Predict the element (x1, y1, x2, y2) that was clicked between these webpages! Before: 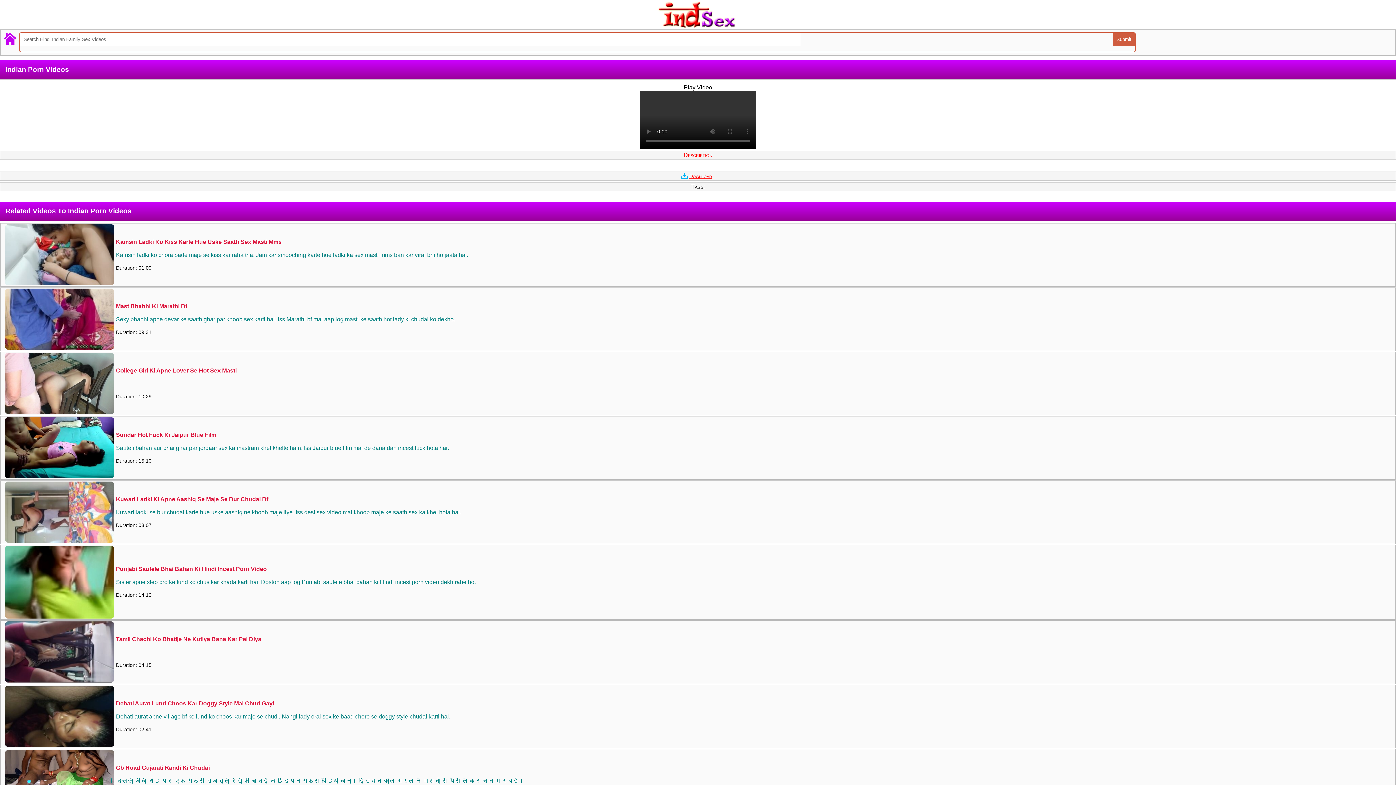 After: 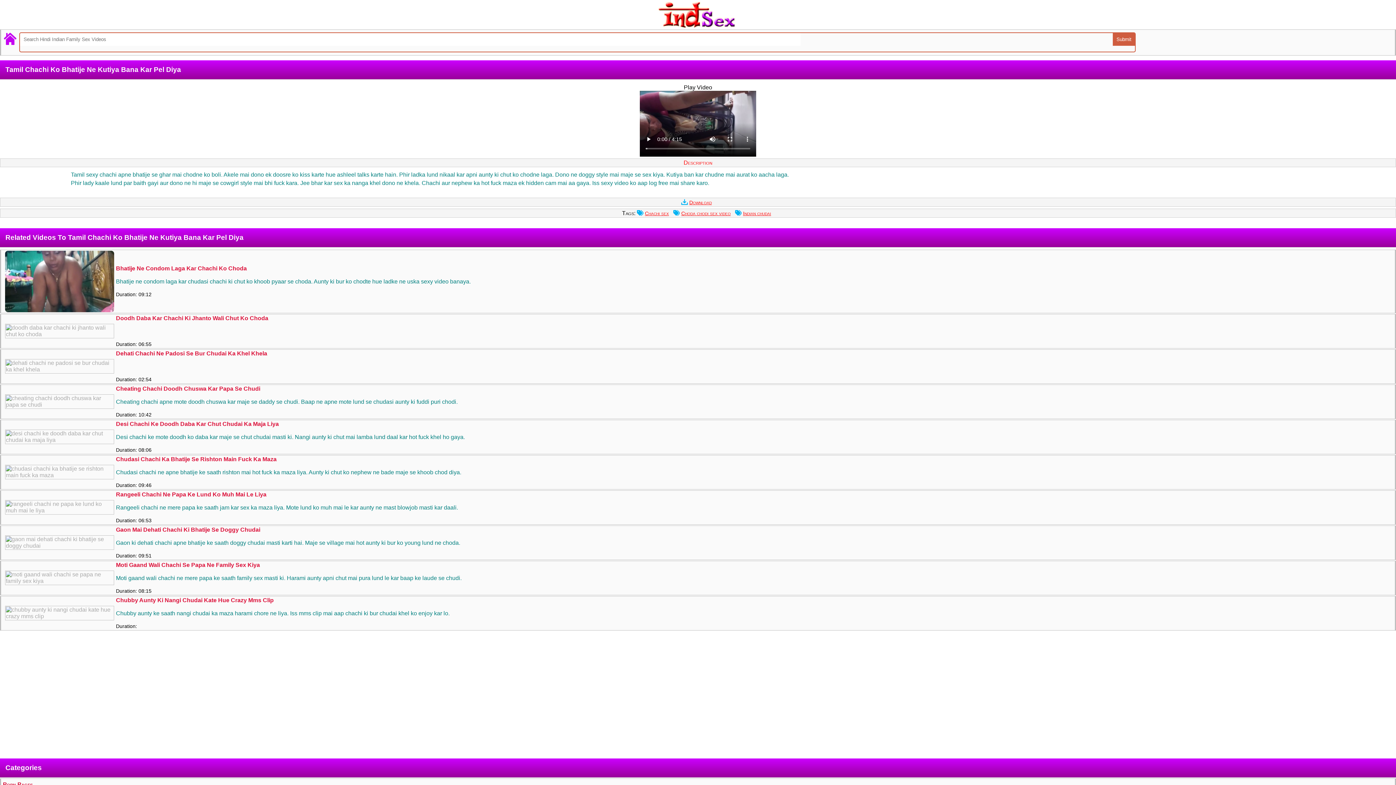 Action: bbox: (2, 621, 263, 682) label: 	Tamil Chachi Ko Bhatije Ne Kutiya Bana Kar Pel Diya



Duration: 04:15